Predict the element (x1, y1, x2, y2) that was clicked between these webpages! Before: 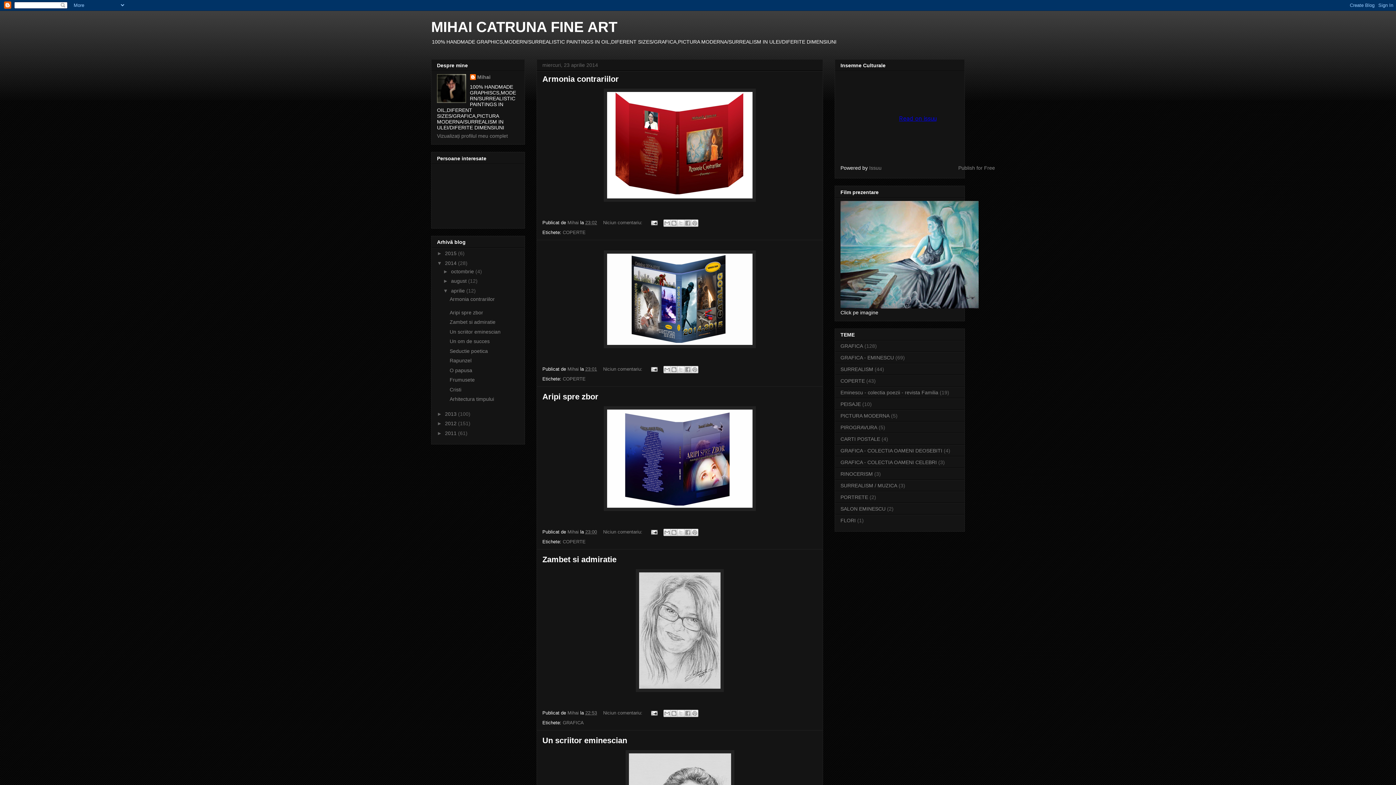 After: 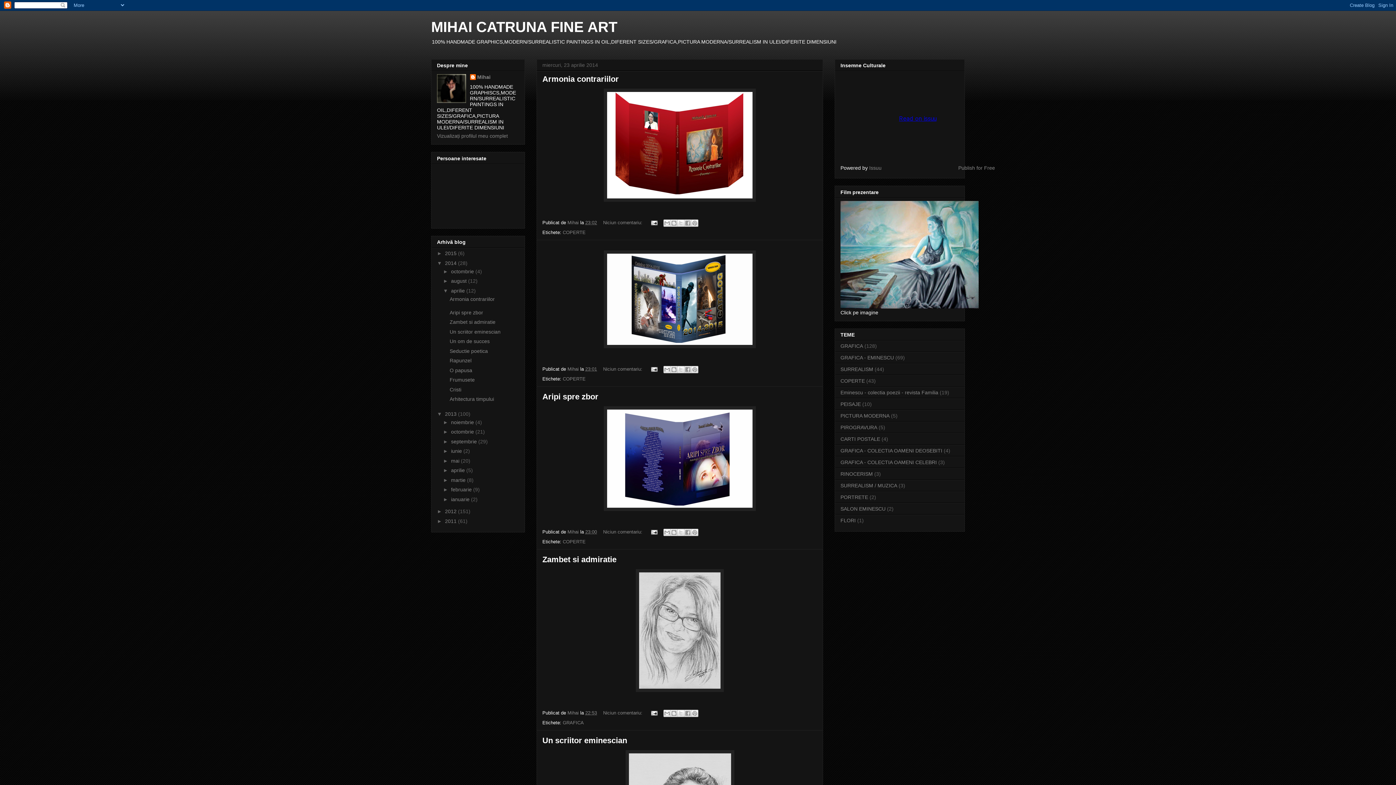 Action: label: ►   bbox: (437, 411, 445, 416)